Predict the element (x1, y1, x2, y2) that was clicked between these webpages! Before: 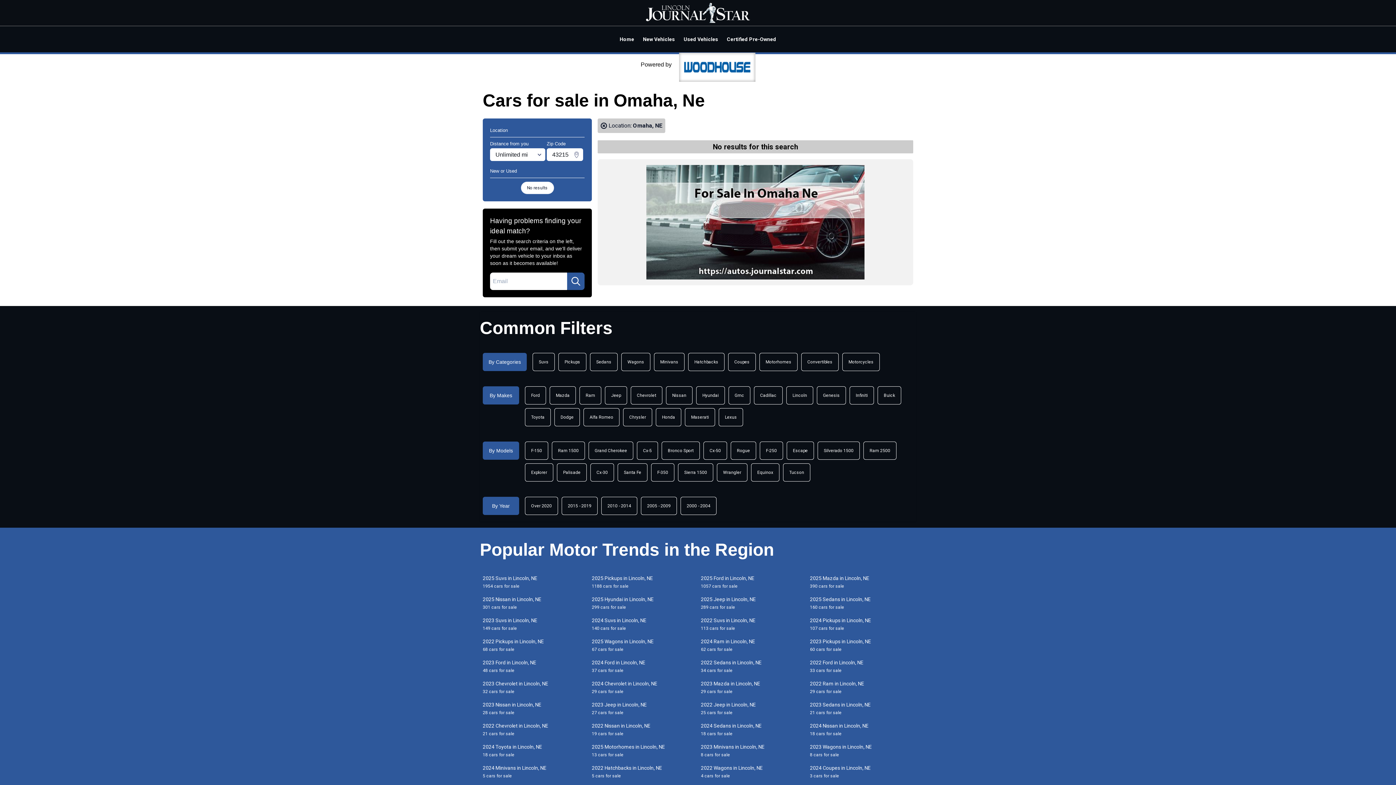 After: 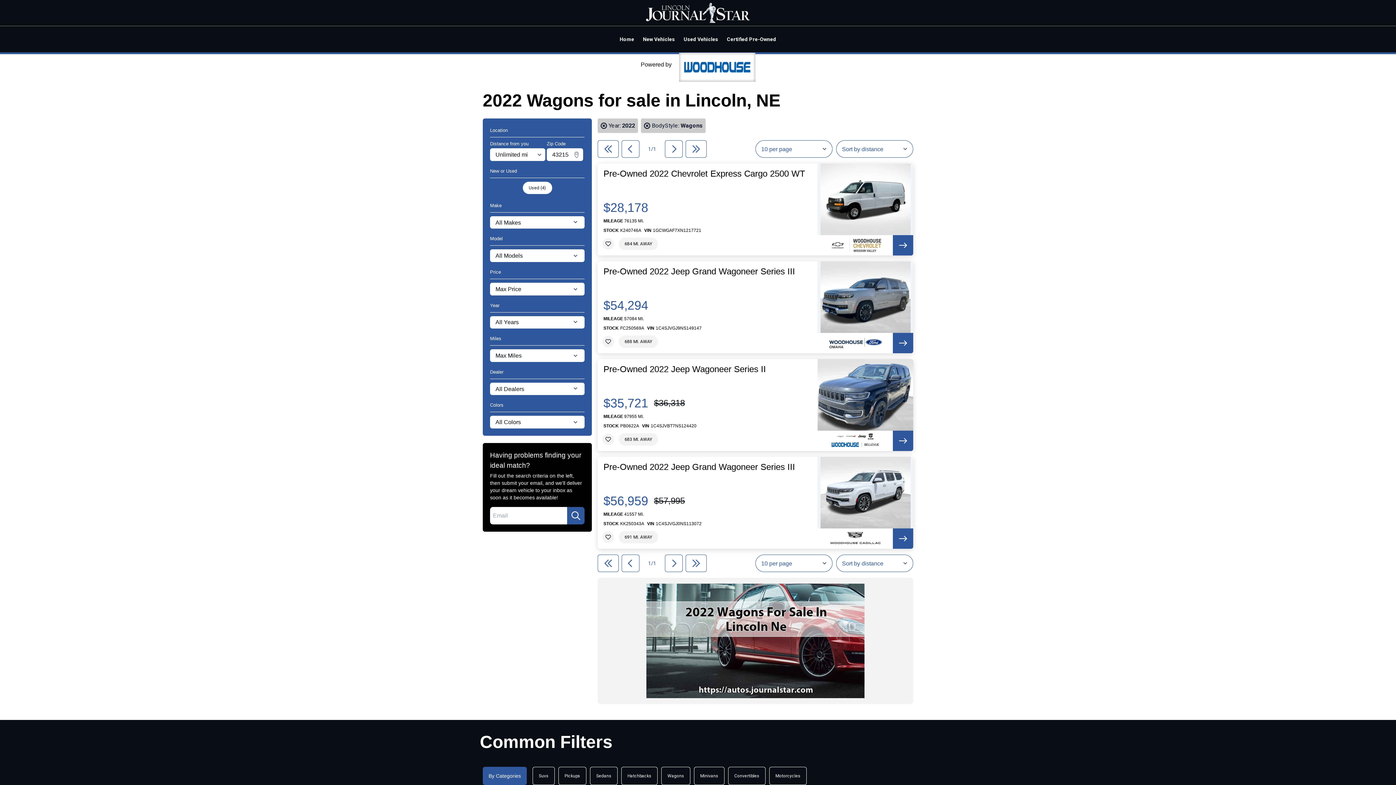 Action: bbox: (698, 764, 807, 779) label: 2022 Wagons in Lincoln, NE
4 cars for sale